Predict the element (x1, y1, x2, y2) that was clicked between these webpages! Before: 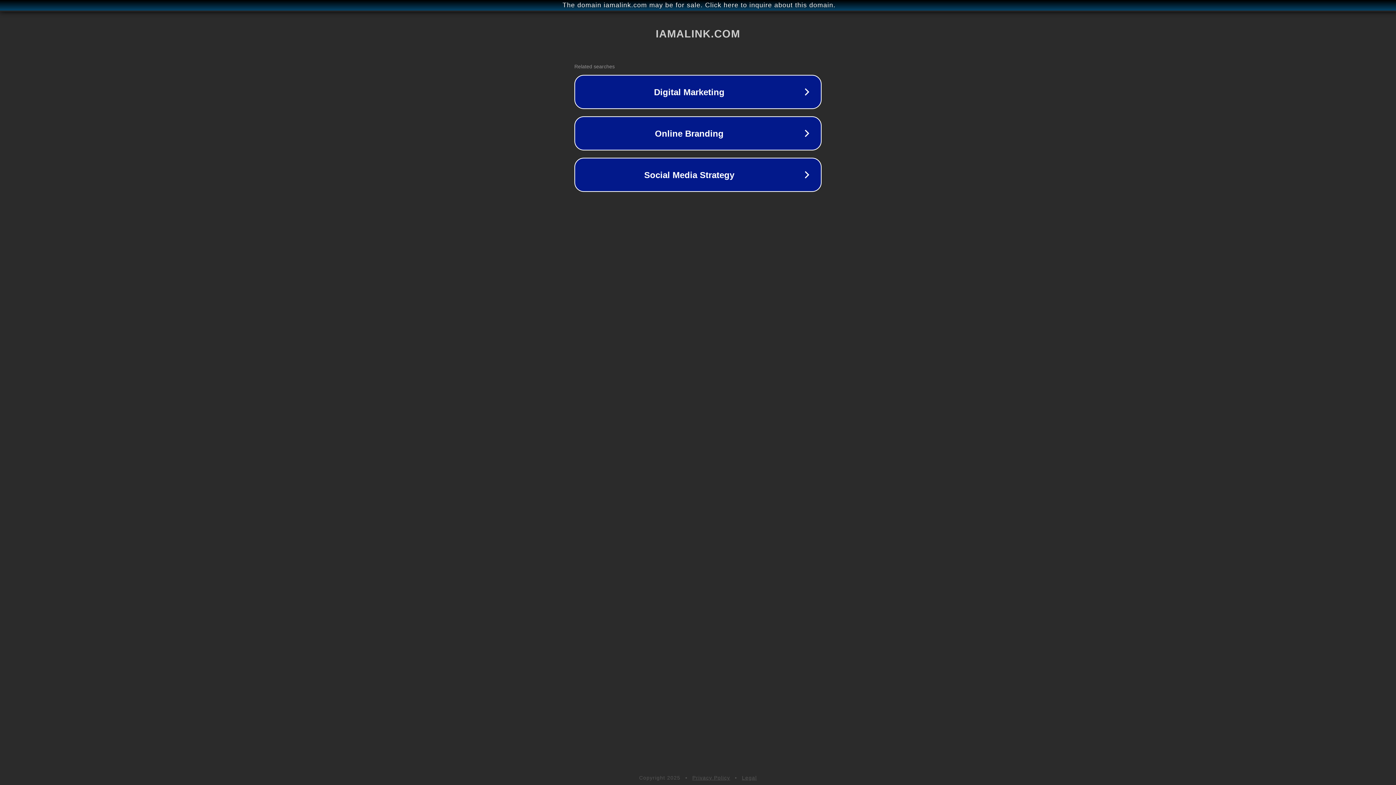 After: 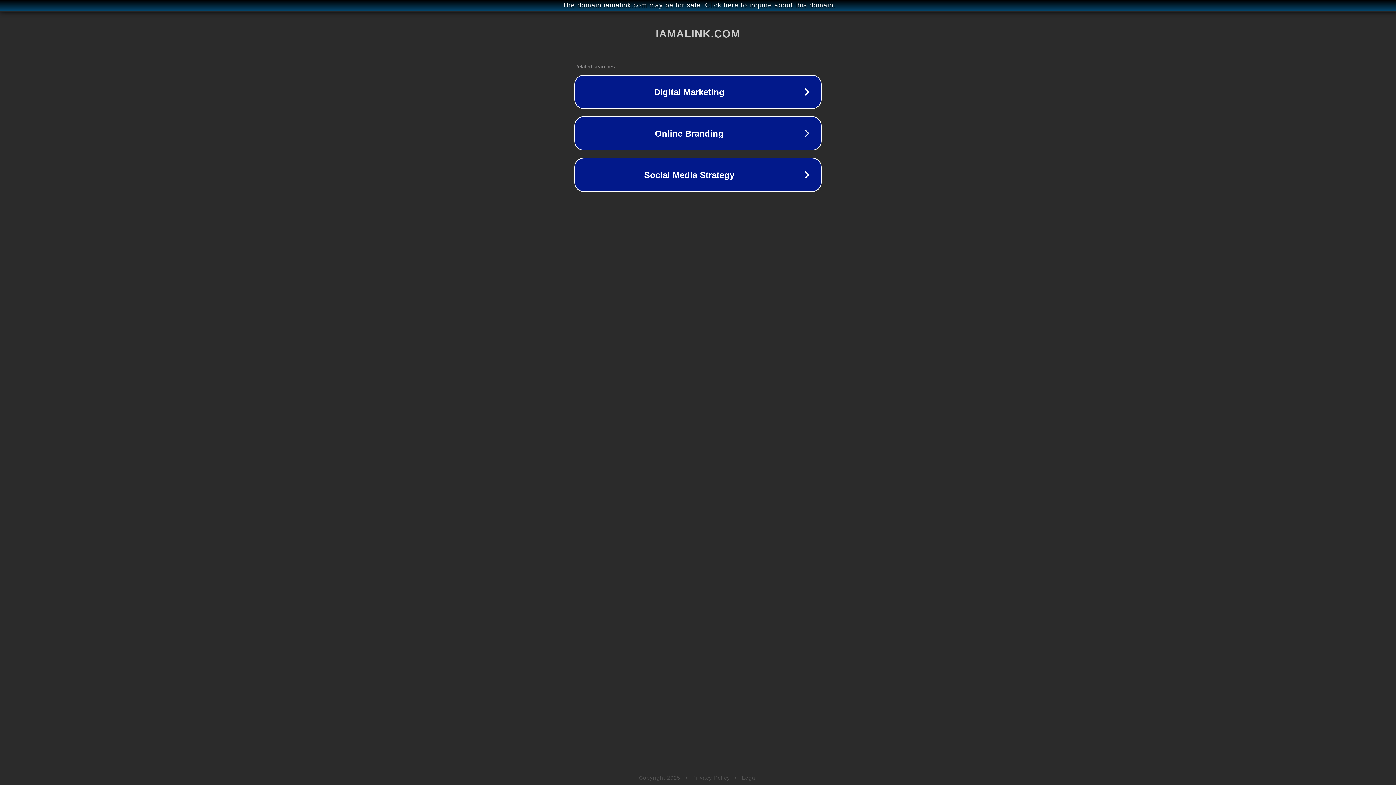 Action: label: Privacy Policy bbox: (692, 775, 730, 781)